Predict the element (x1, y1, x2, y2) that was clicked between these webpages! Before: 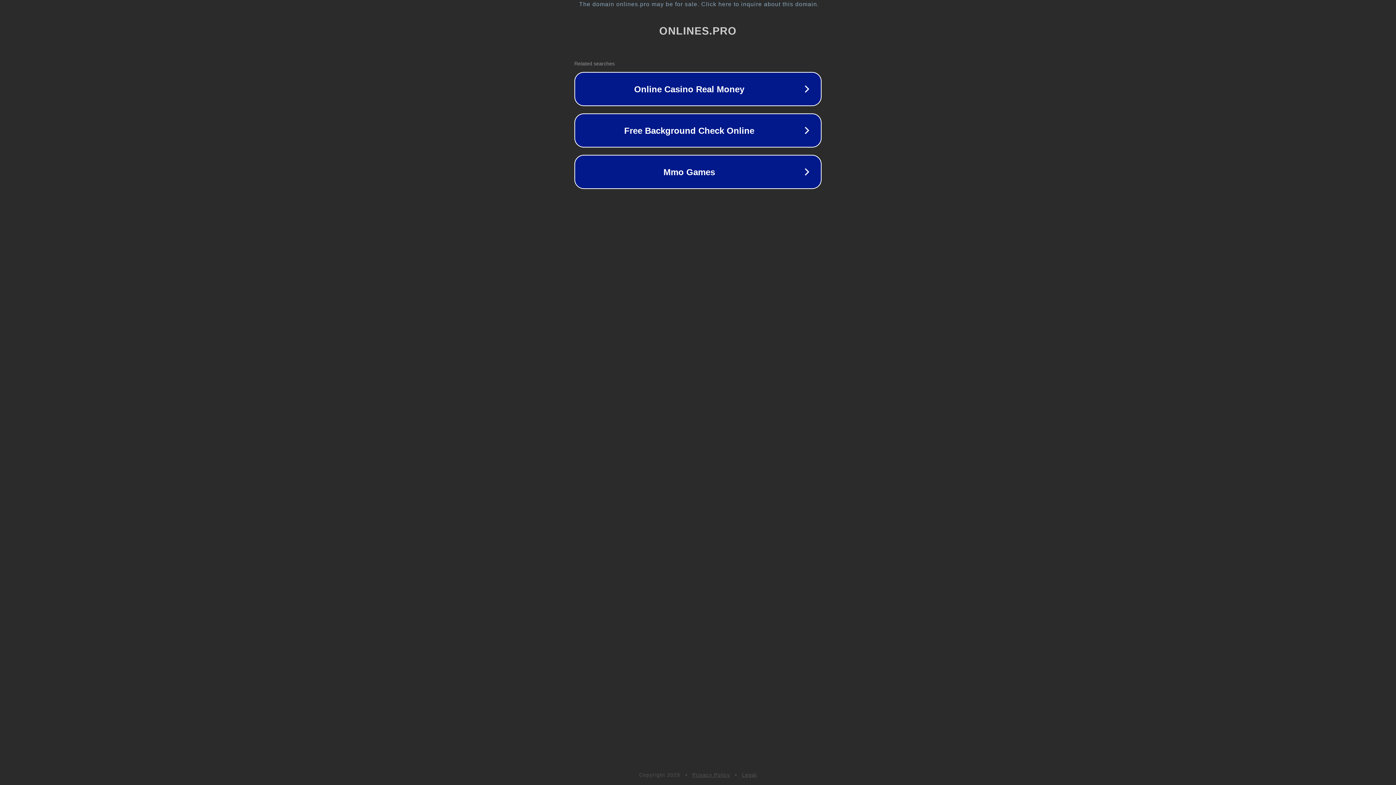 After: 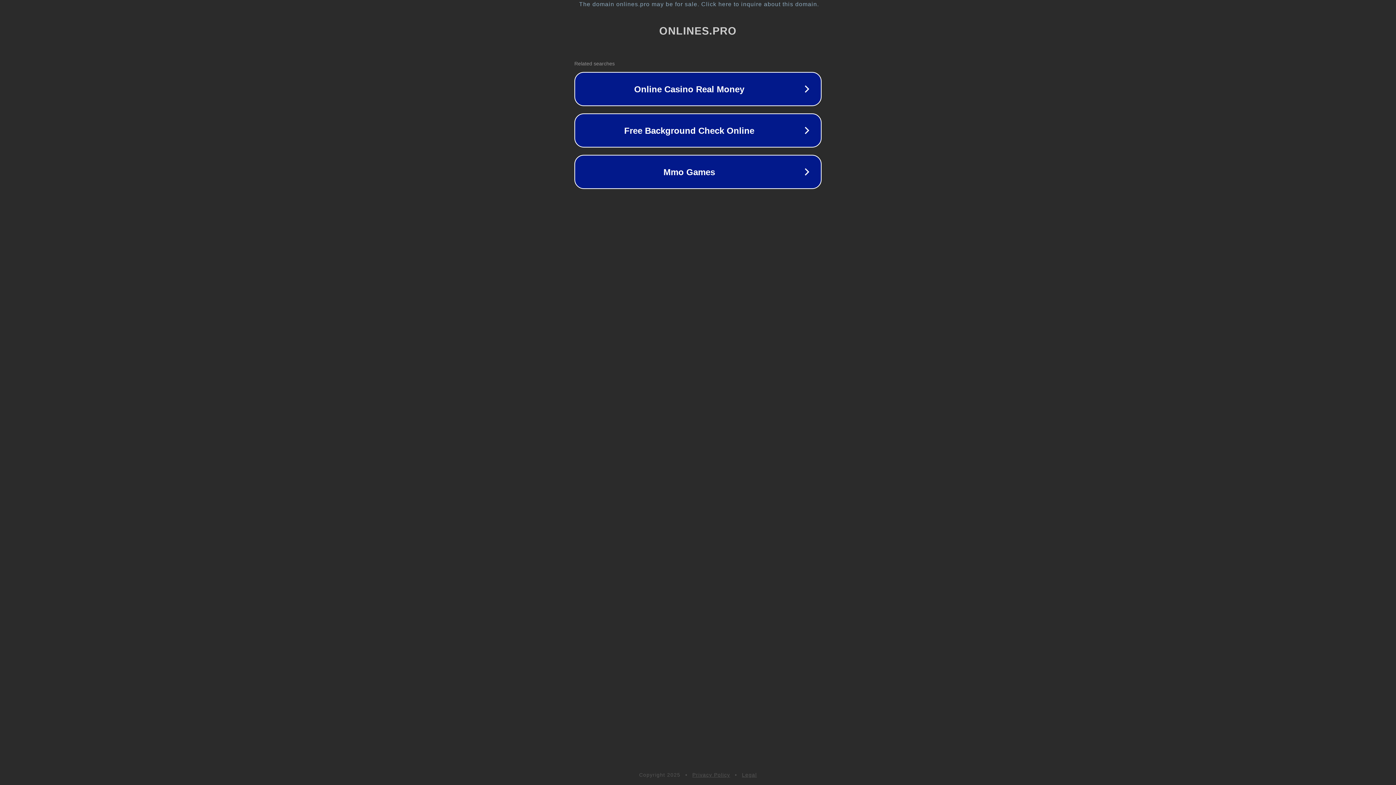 Action: label: Legal bbox: (742, 772, 757, 778)